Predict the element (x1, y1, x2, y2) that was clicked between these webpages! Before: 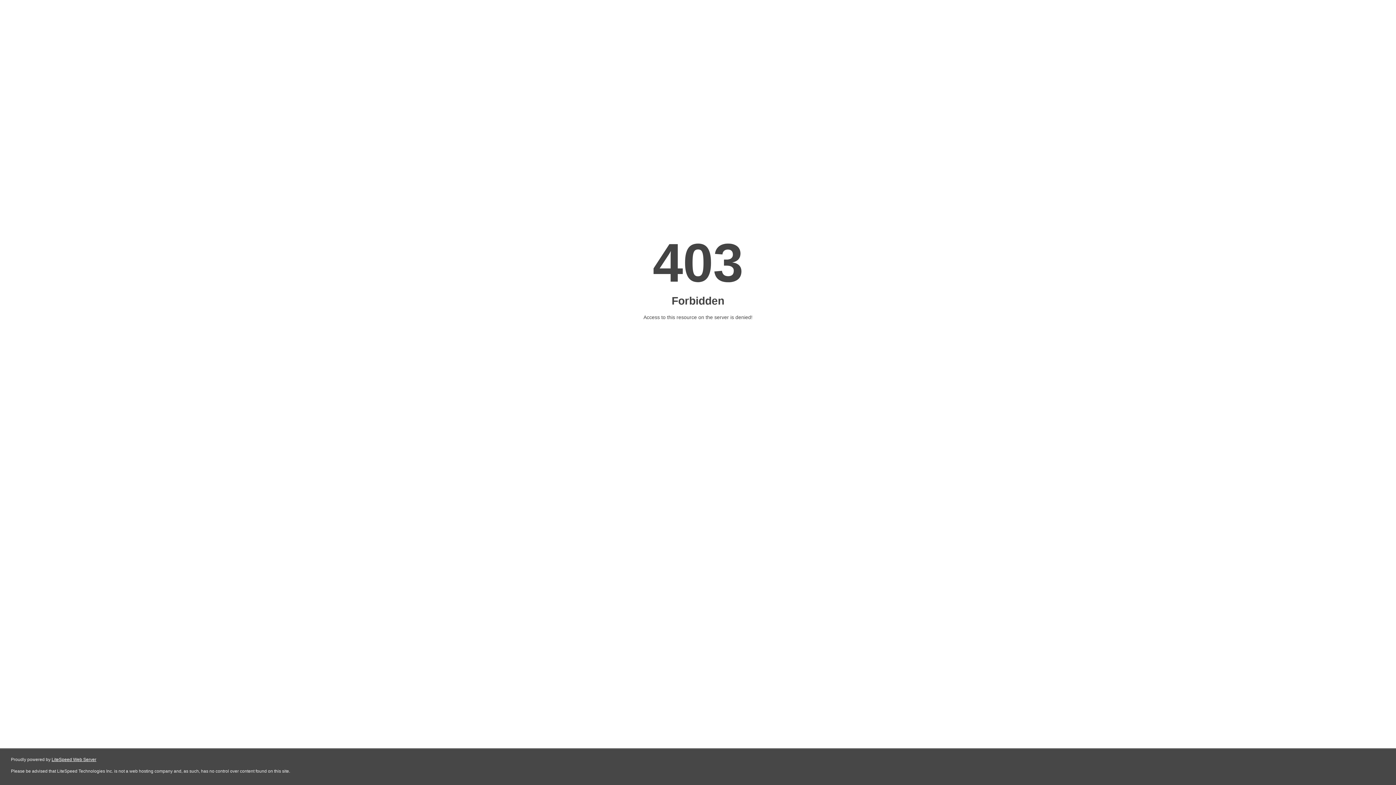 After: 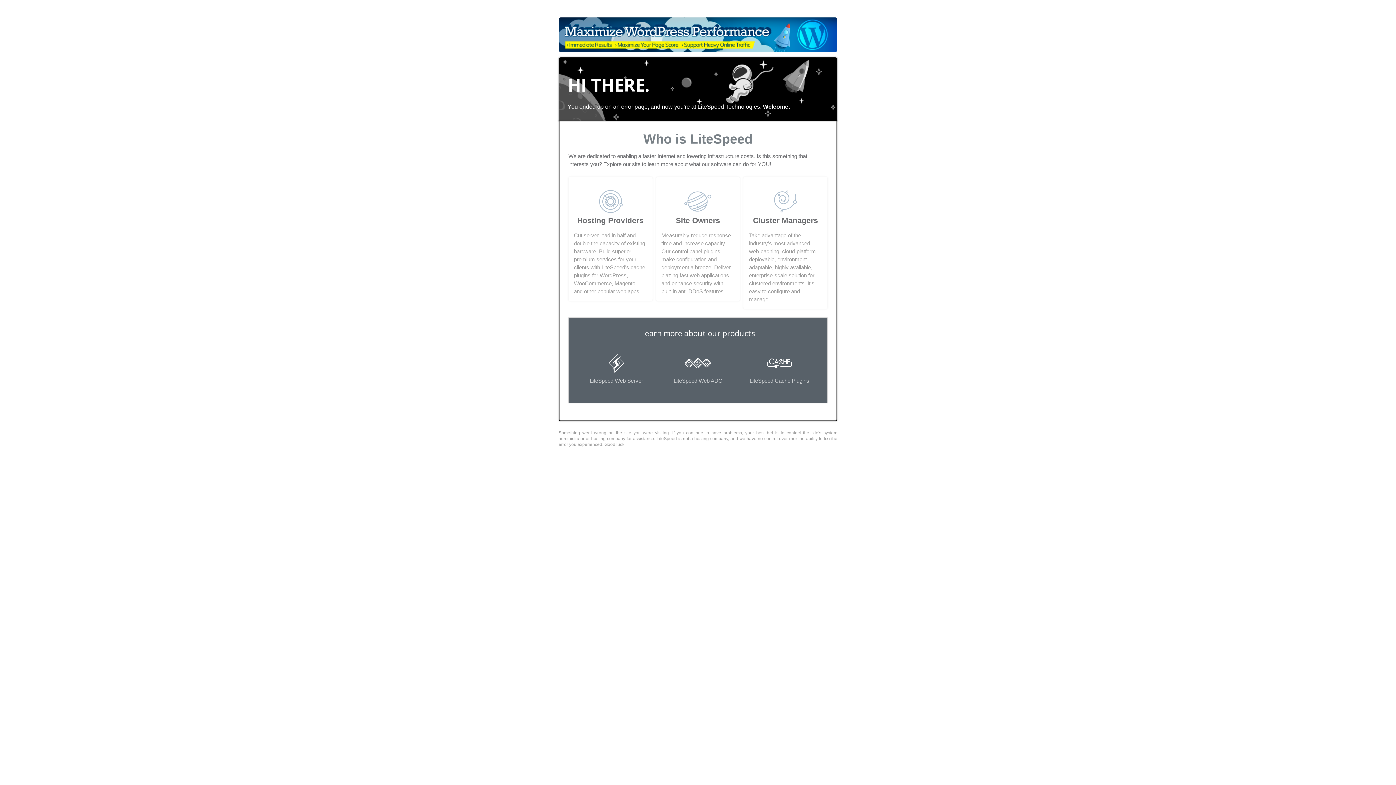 Action: bbox: (51, 757, 96, 762) label: LiteSpeed Web Server